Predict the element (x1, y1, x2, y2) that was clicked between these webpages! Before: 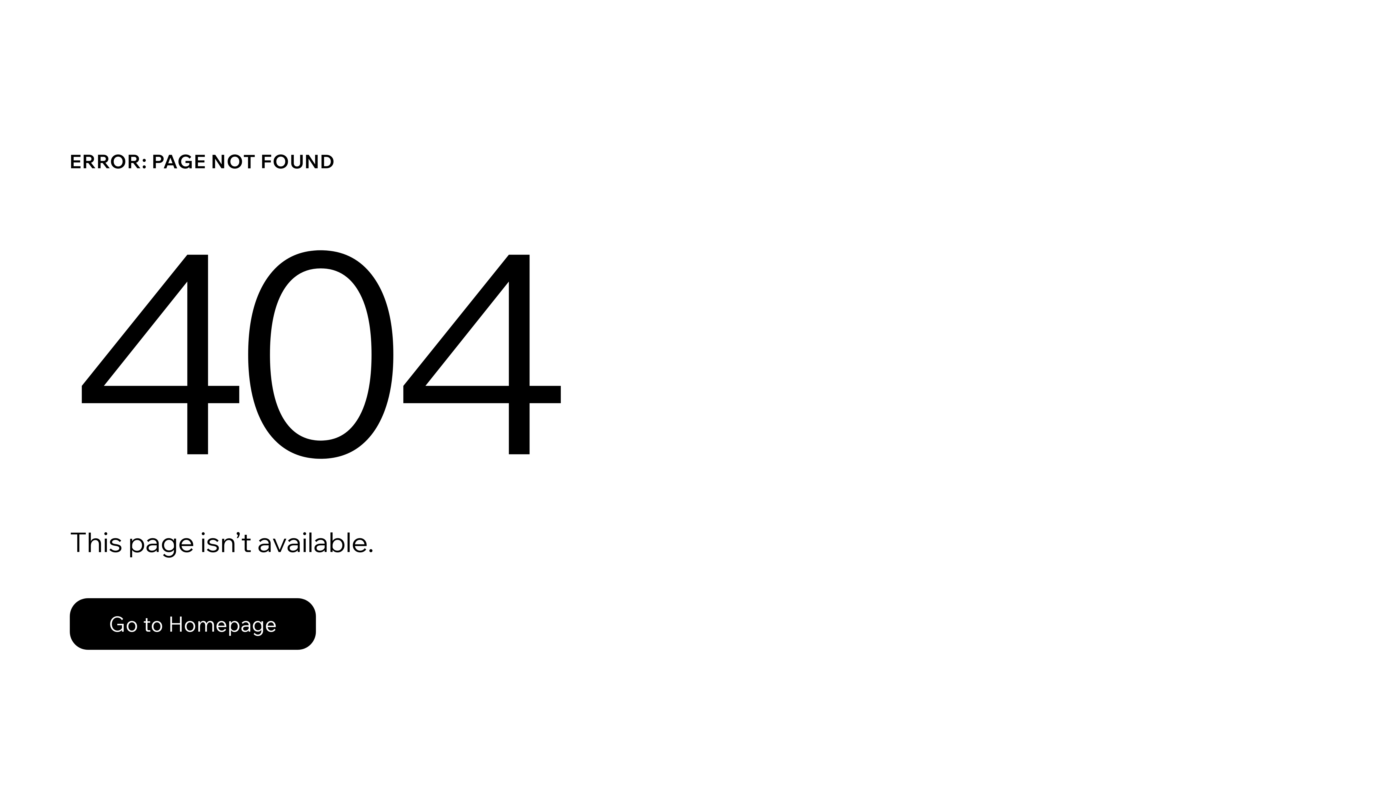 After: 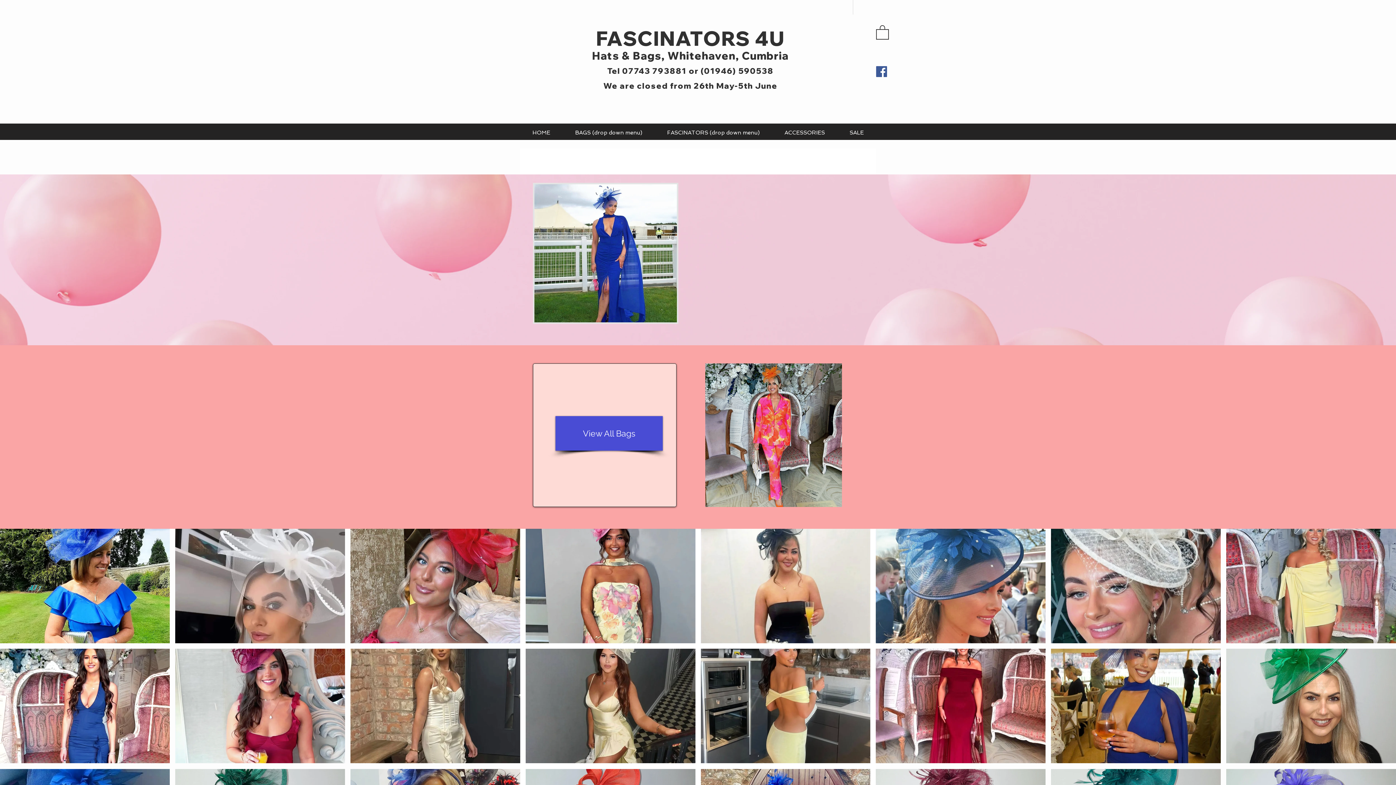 Action: label: Go to Homepage bbox: (69, 598, 316, 650)